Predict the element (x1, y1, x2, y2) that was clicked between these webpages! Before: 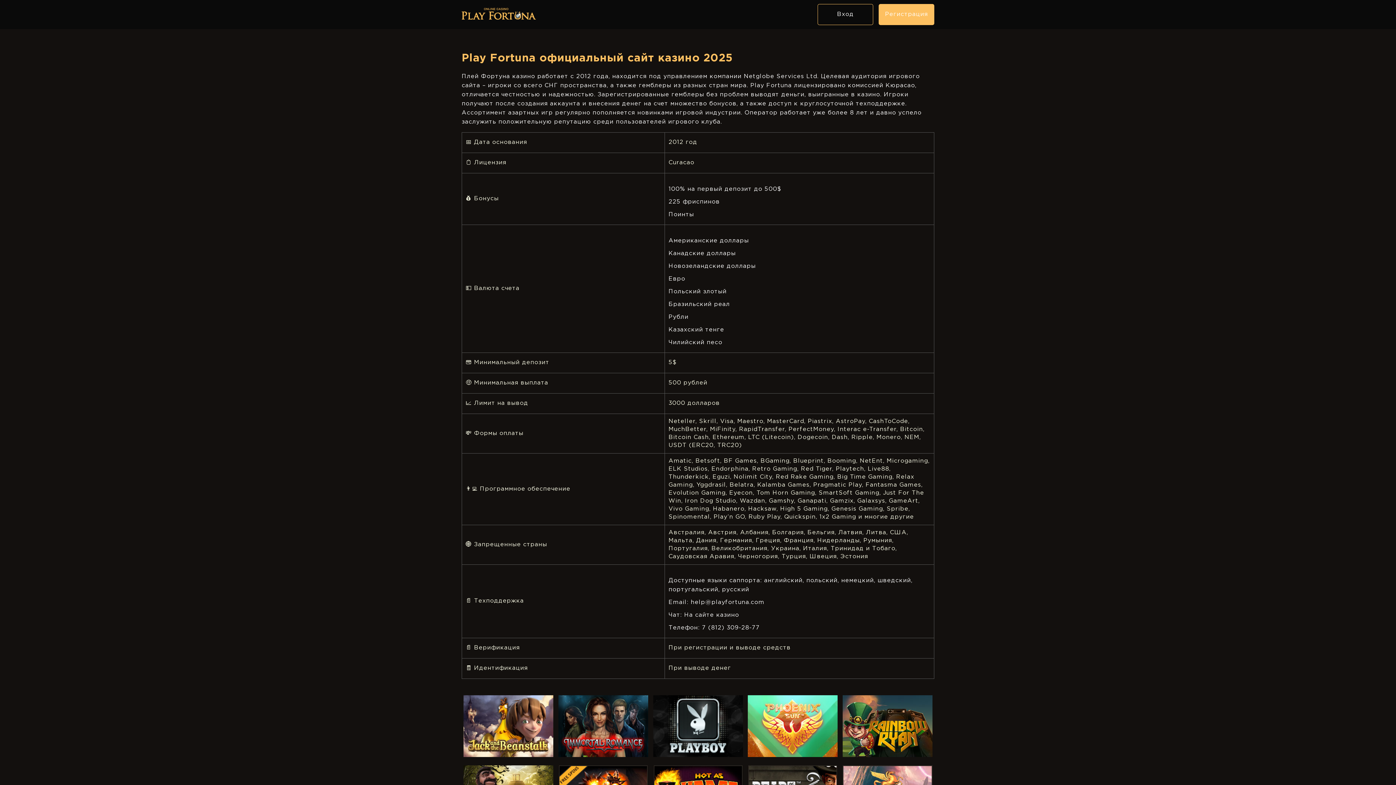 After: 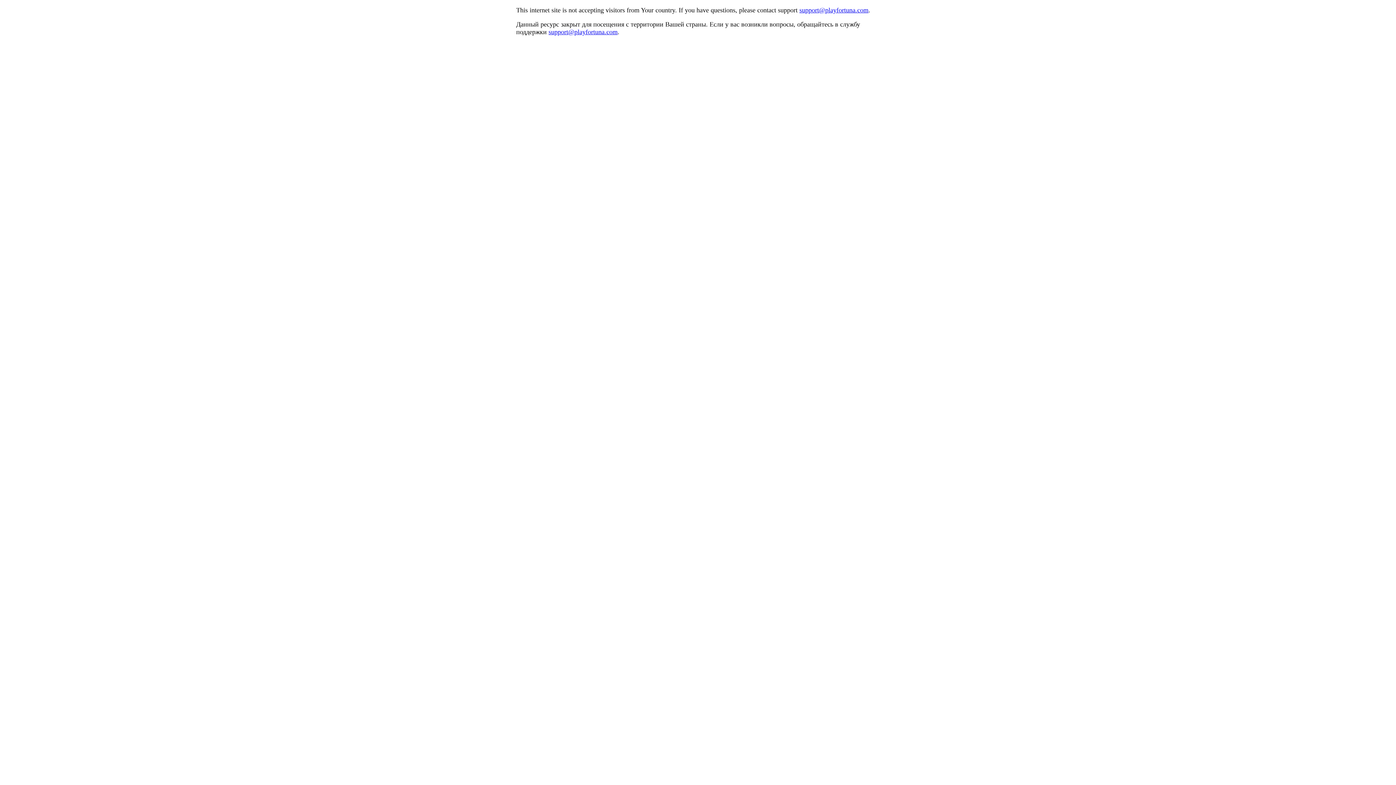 Action: bbox: (651, 693, 744, 759)